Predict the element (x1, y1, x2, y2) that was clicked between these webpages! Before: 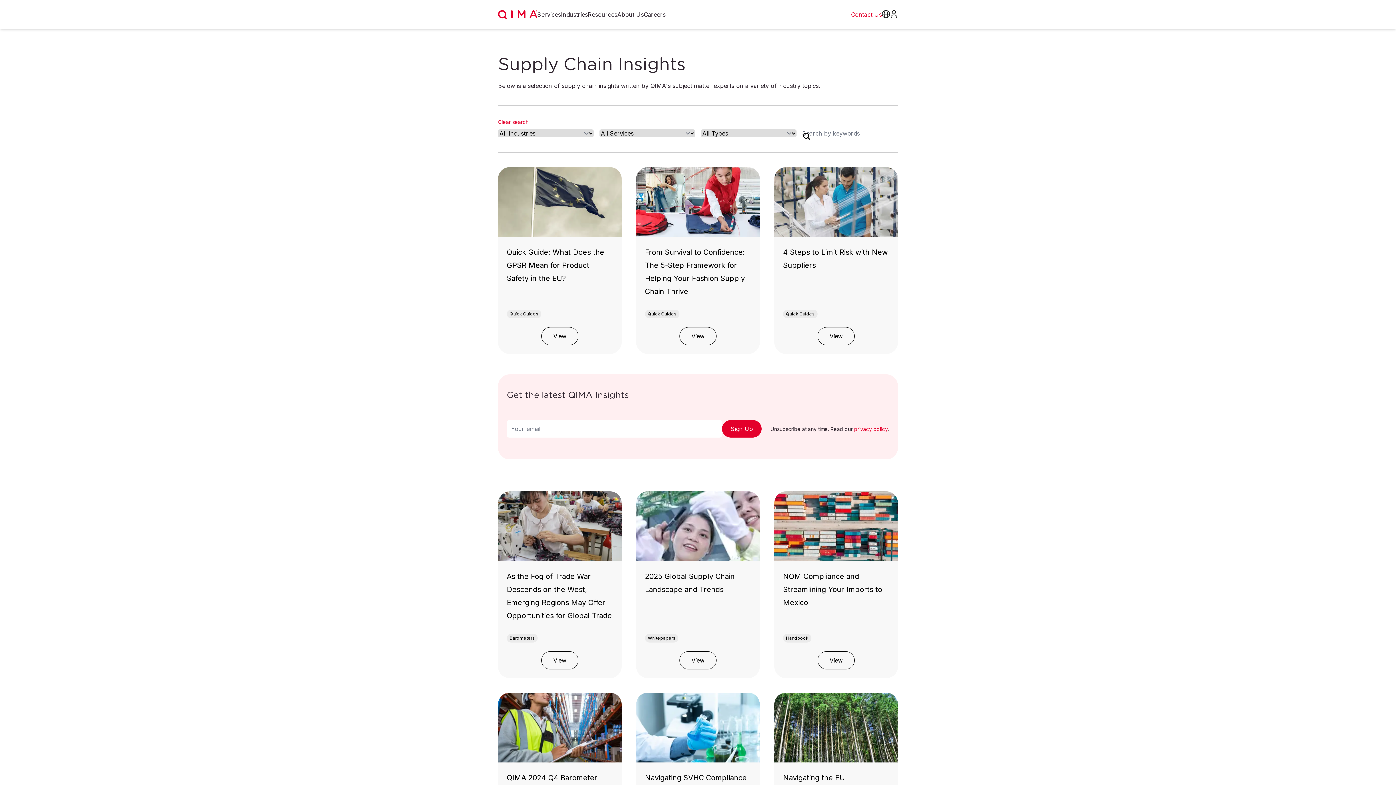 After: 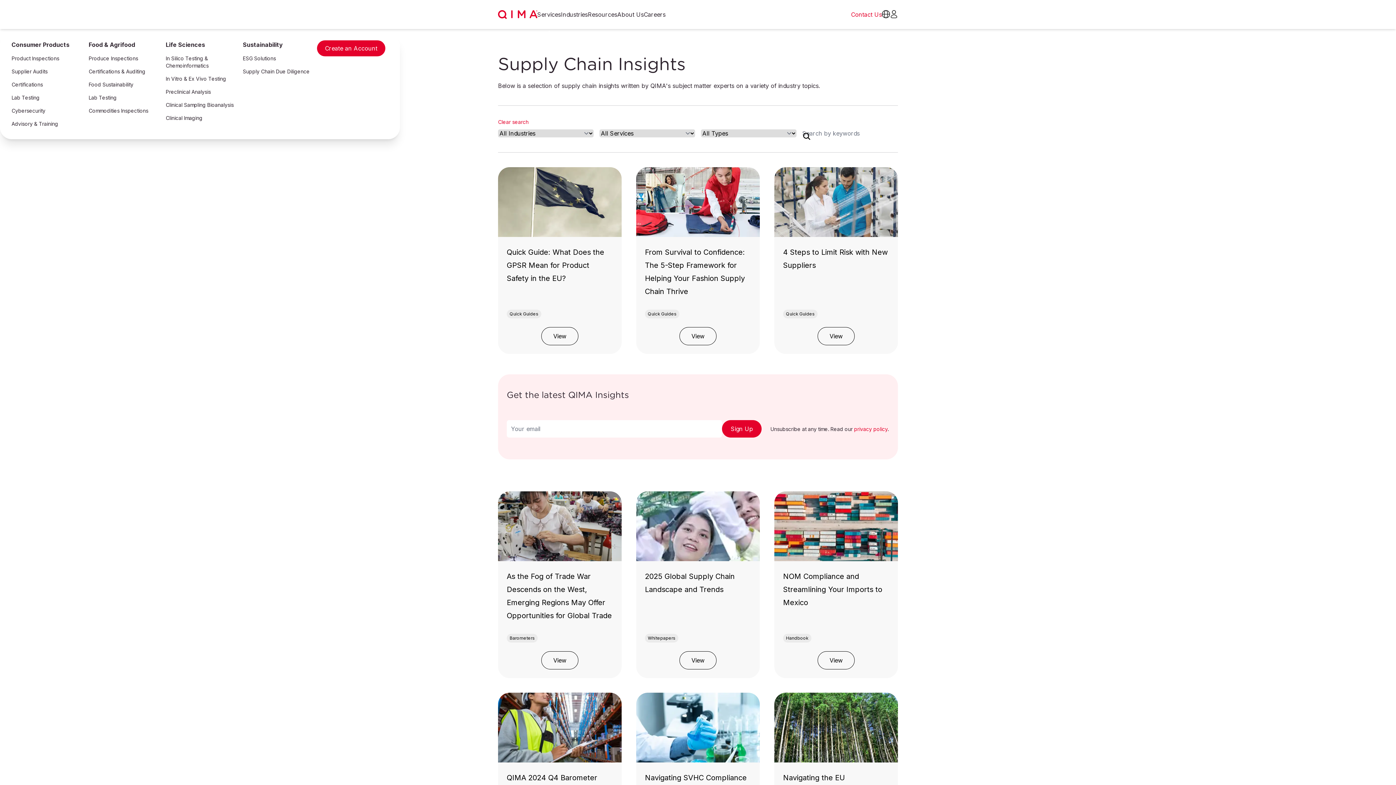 Action: label: Services bbox: (537, 10, 561, 18)